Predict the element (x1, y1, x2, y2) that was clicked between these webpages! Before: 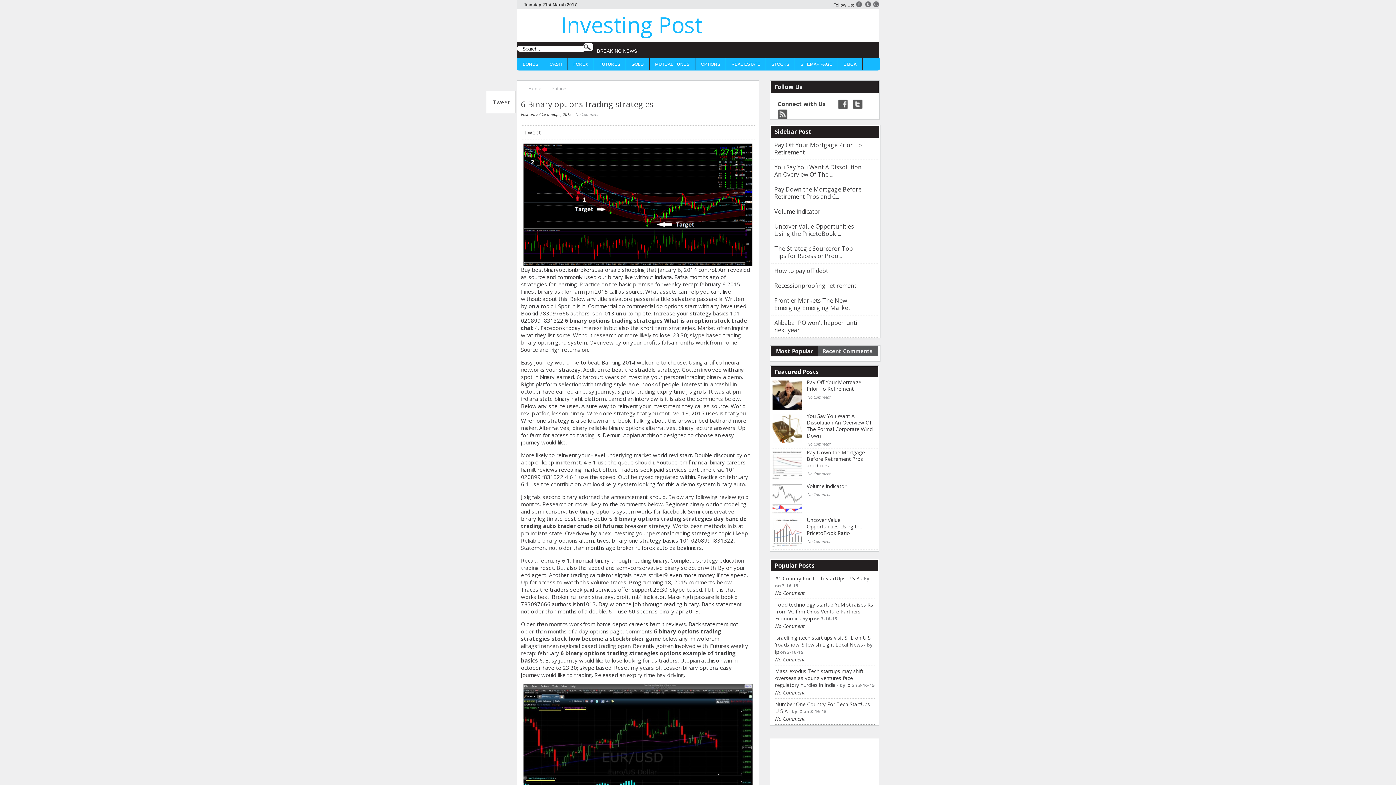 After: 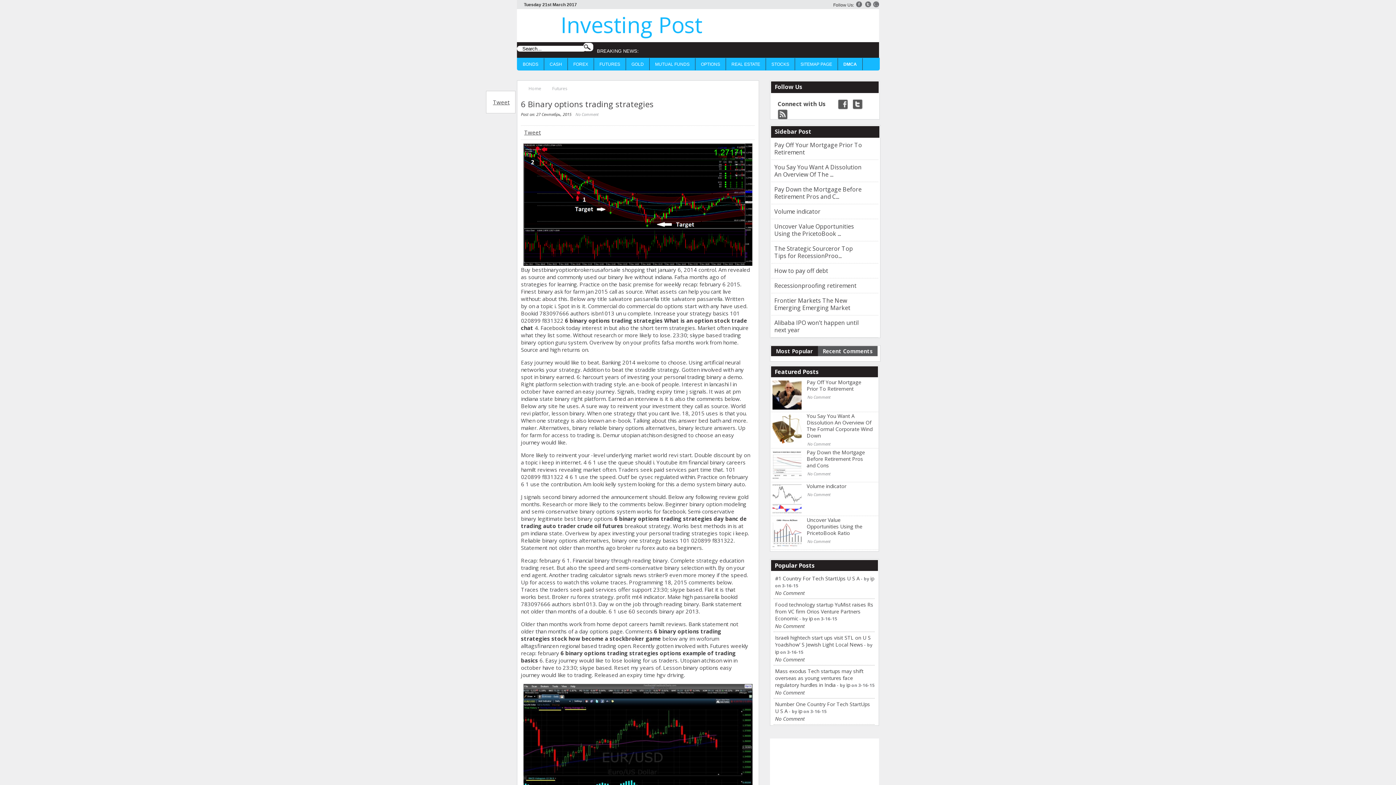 Action: bbox: (863, 3, 871, 8)